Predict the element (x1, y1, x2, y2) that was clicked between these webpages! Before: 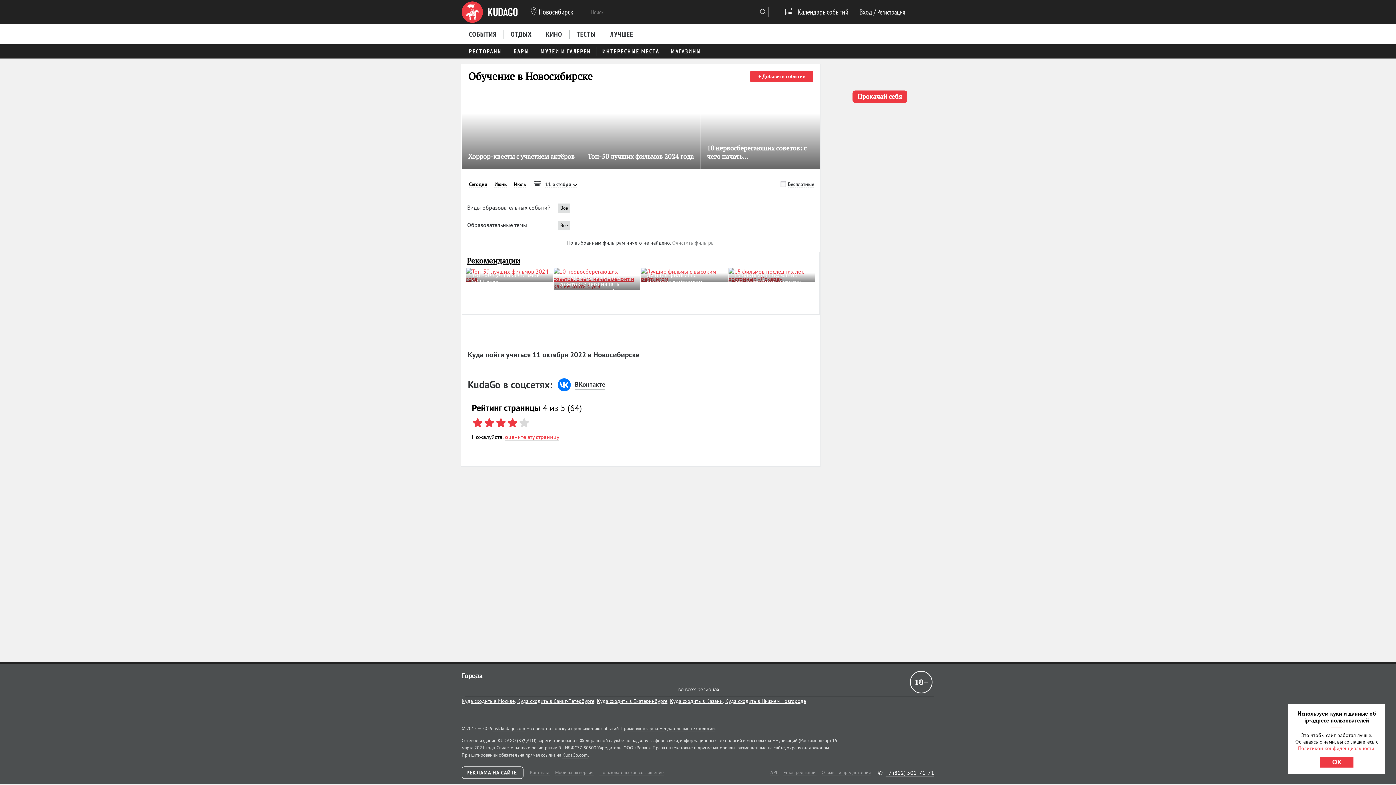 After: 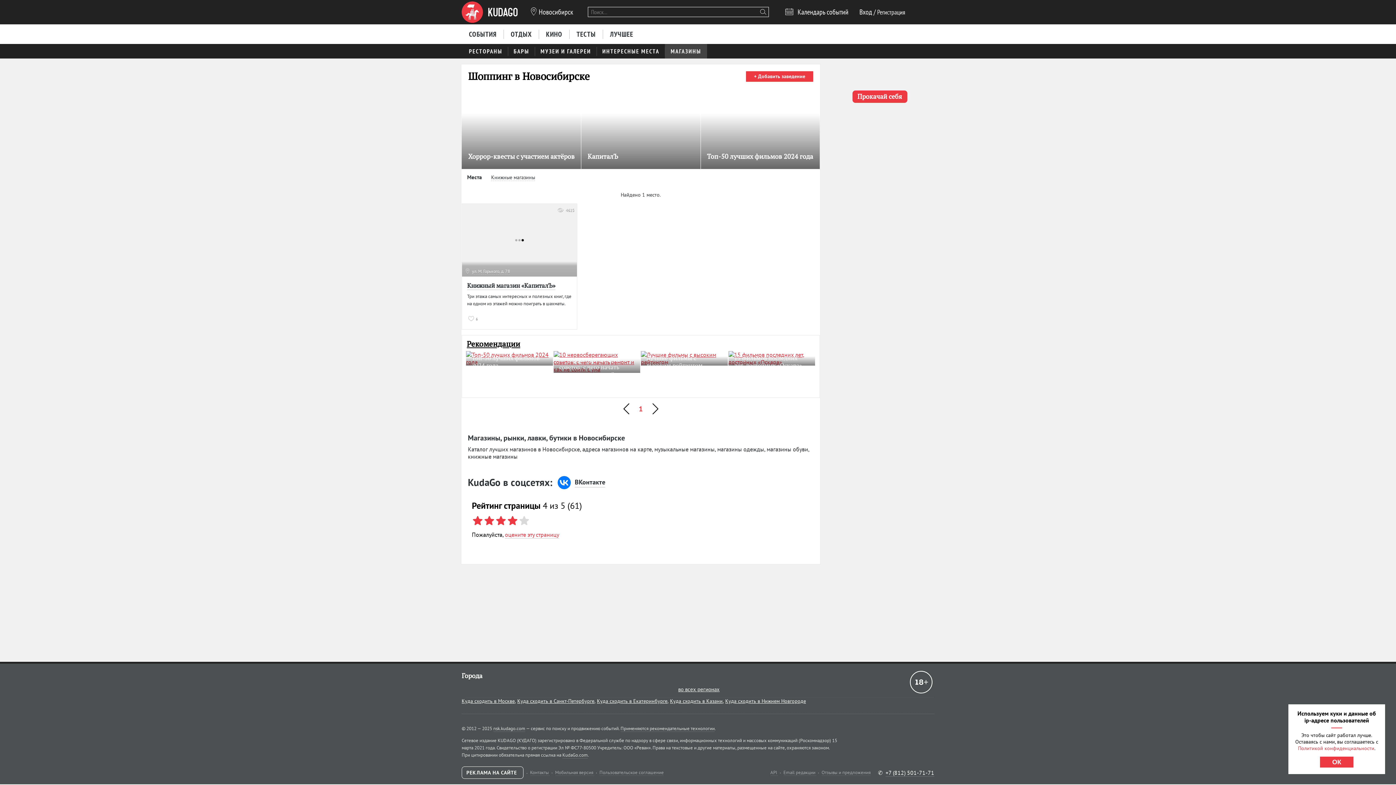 Action: bbox: (665, 43, 707, 58) label: МАГАЗИНЫ